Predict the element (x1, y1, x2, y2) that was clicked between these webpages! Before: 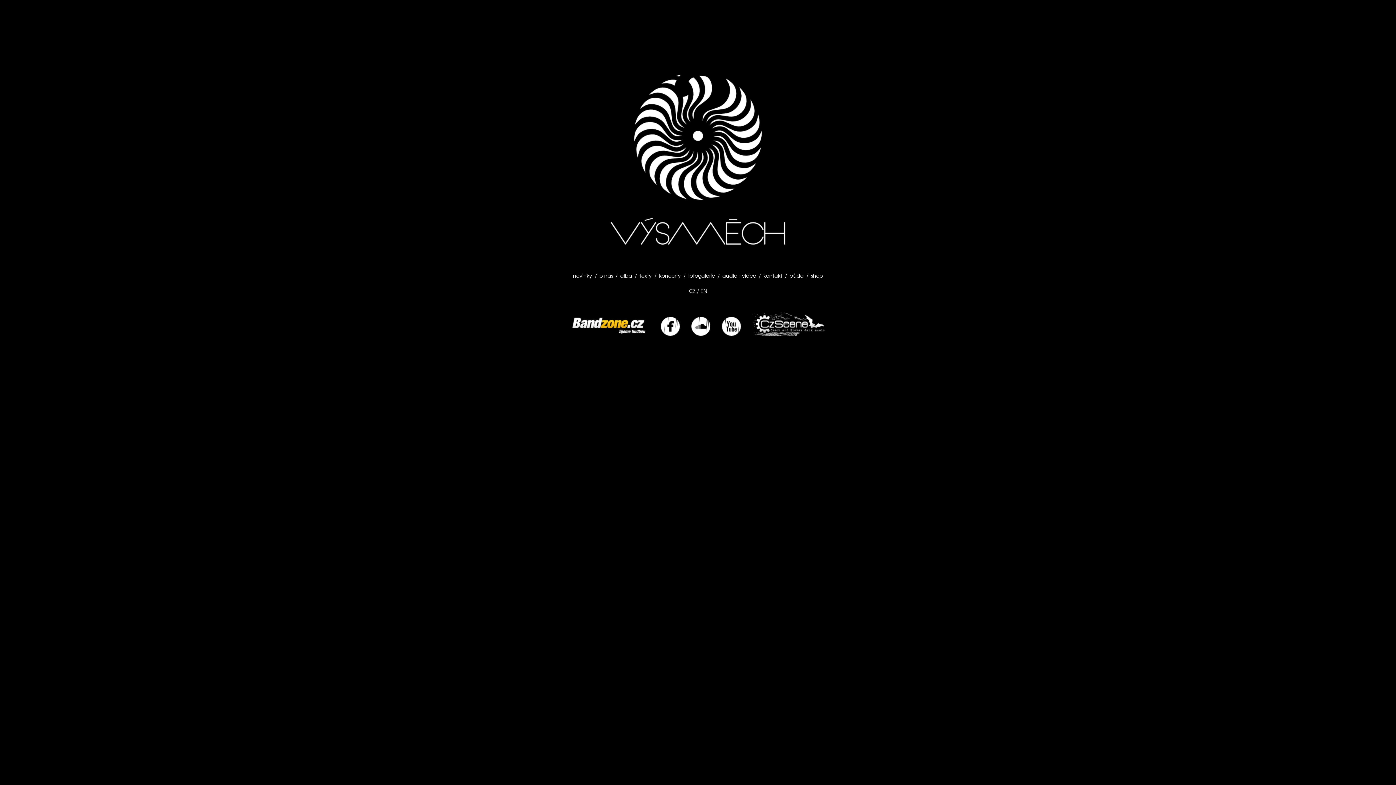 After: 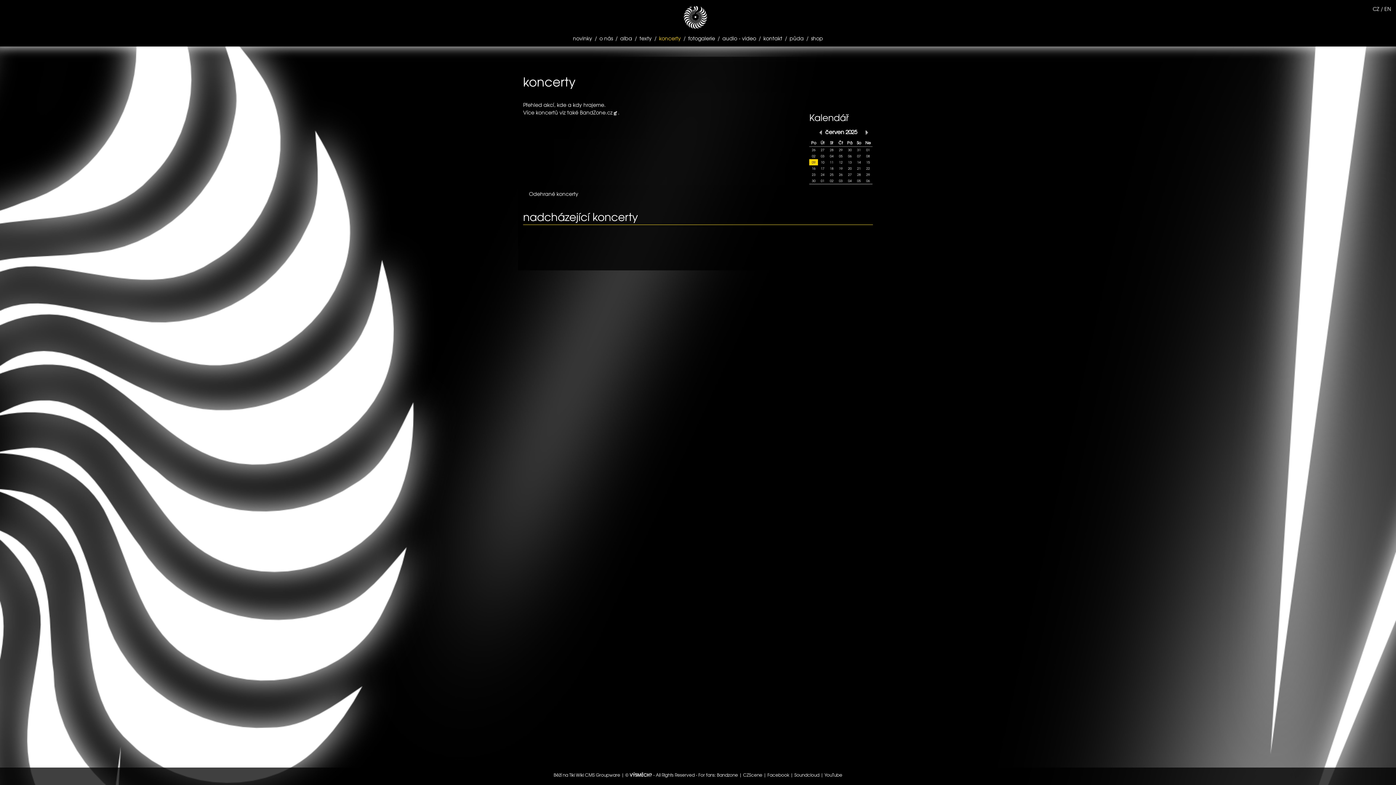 Action: label: koncerty bbox: (656, 271, 683, 279)